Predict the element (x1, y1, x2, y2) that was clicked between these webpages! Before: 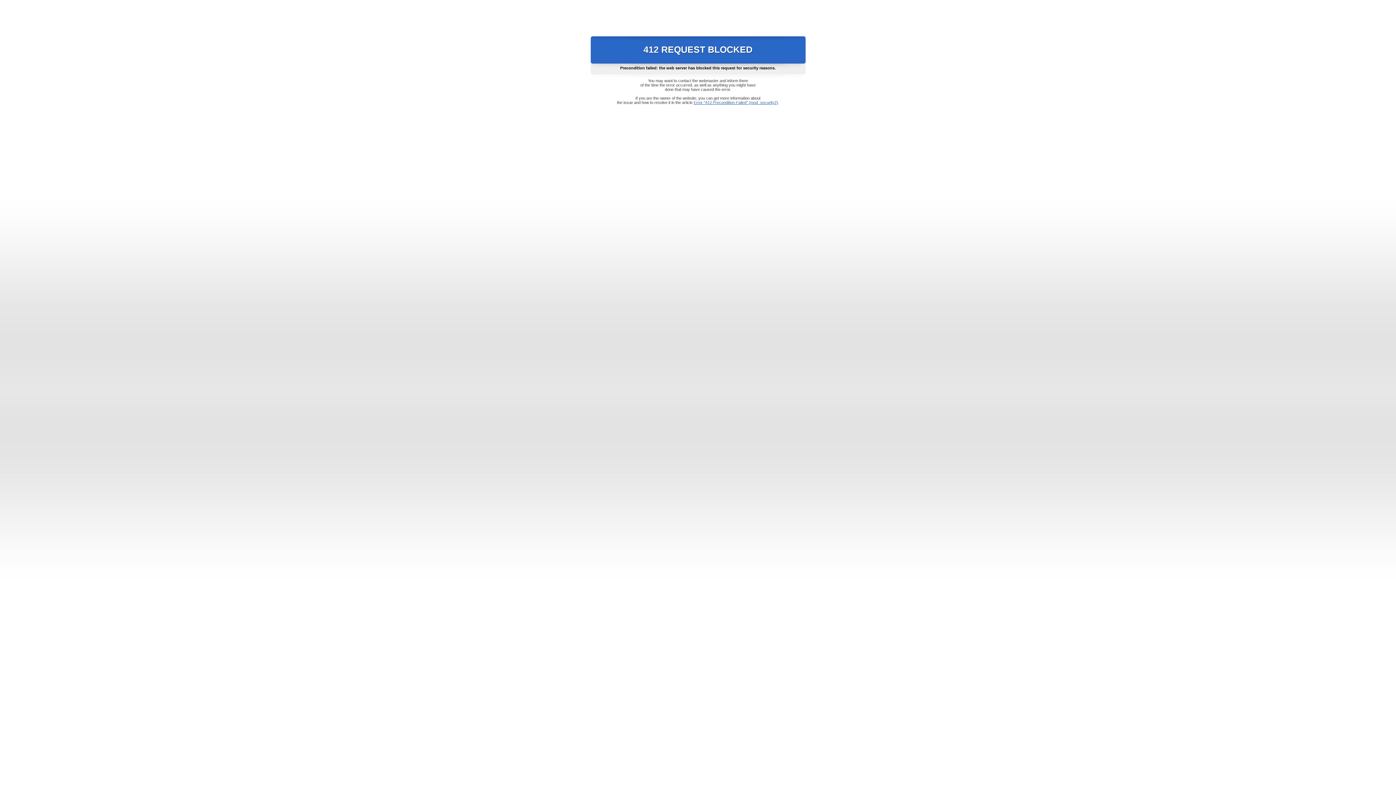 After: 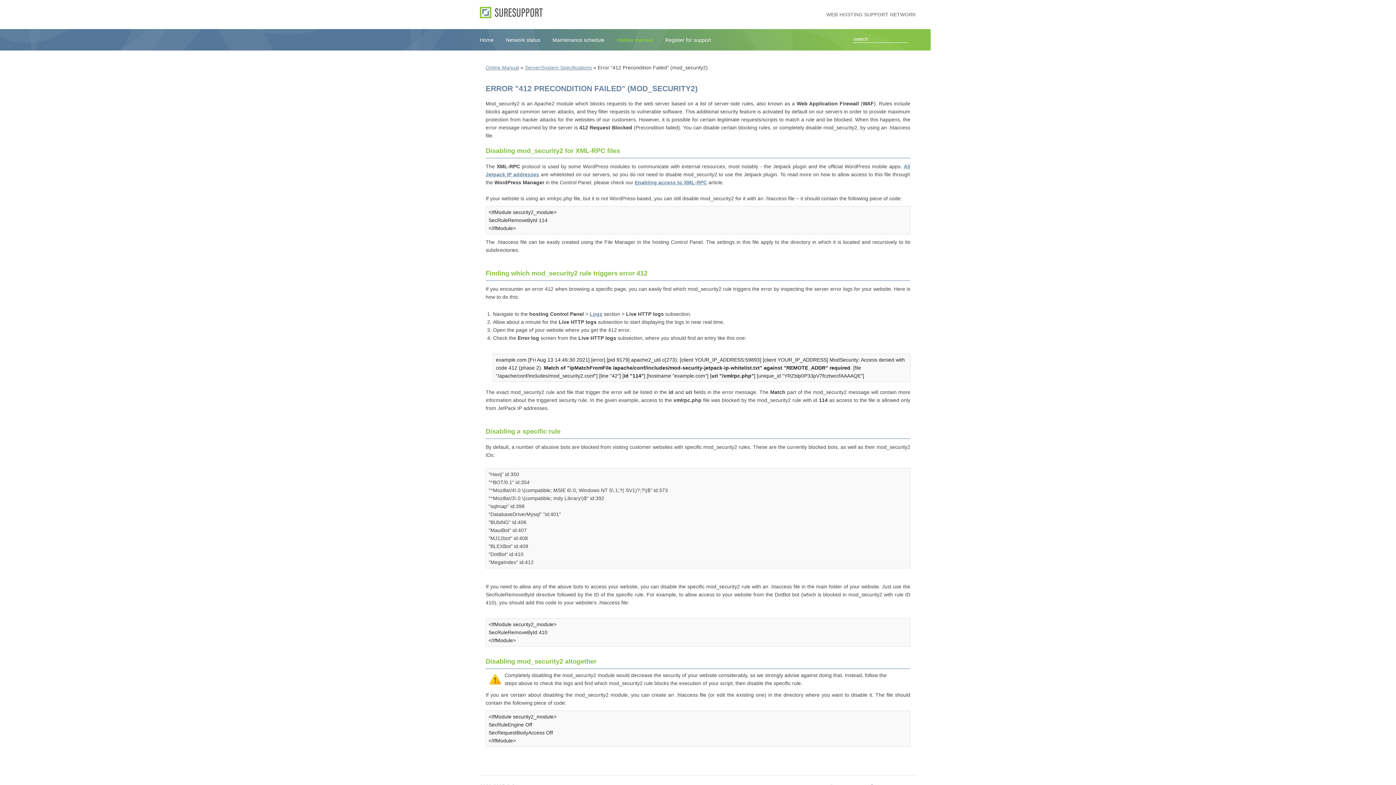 Action: label: Error "412 Precondition Failed" (mod_security2) bbox: (693, 100, 778, 104)